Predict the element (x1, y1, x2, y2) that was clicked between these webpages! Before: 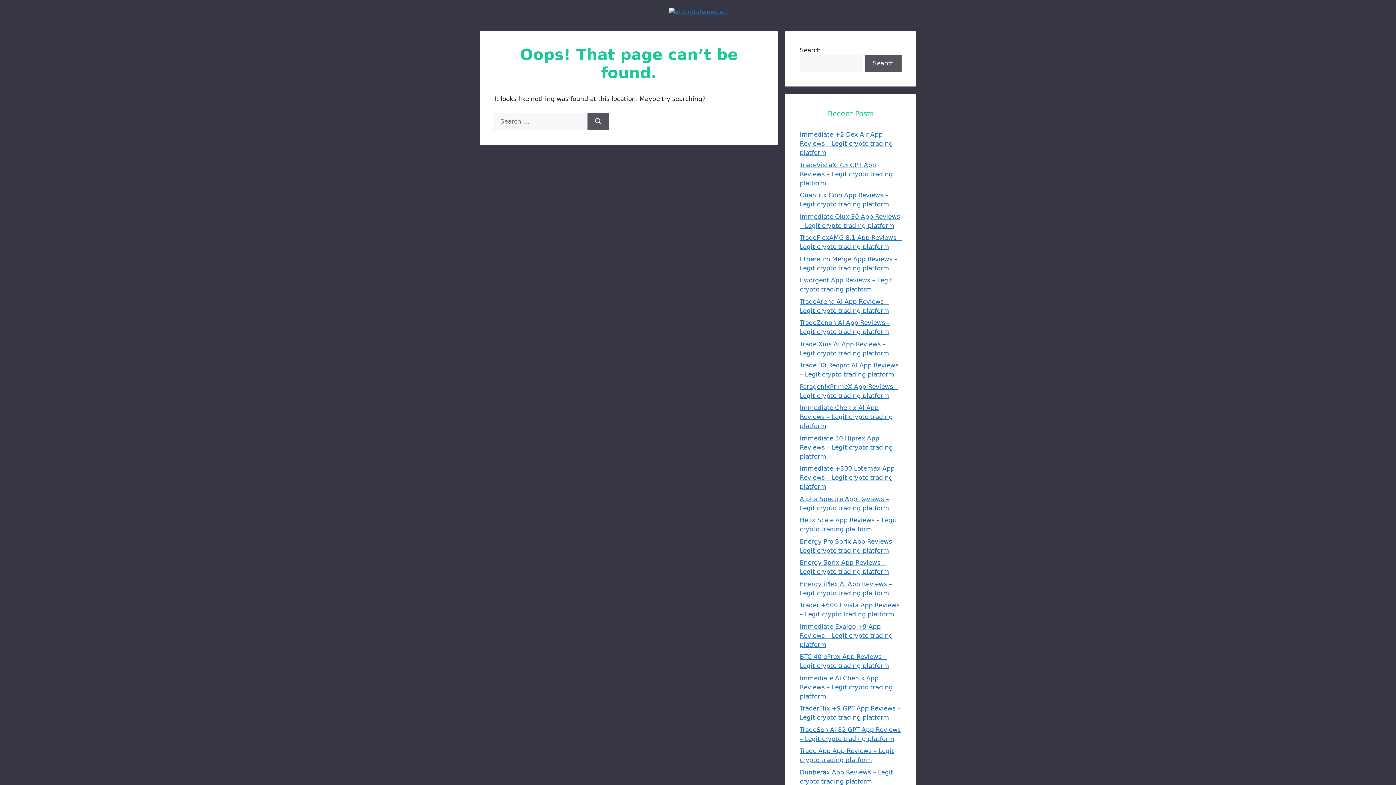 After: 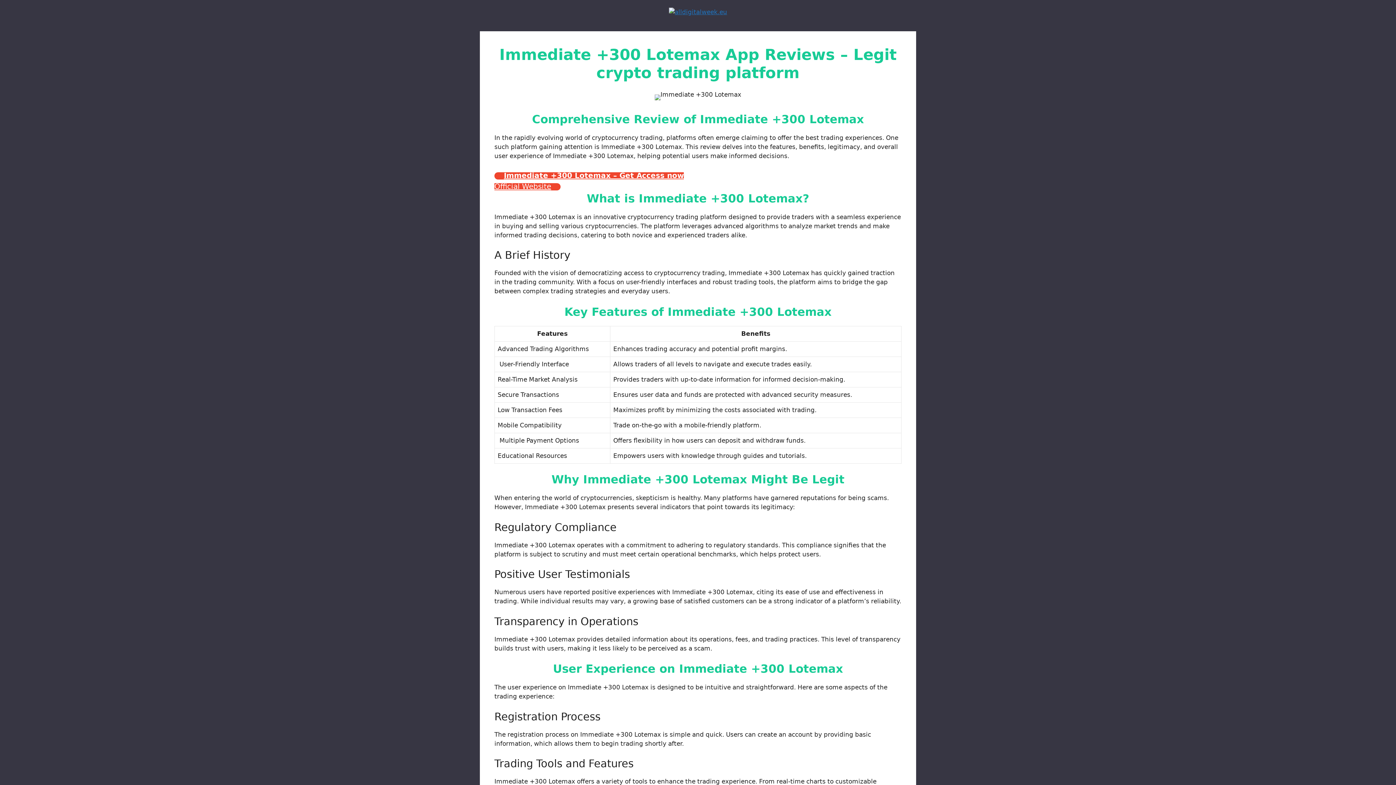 Action: label: Immediate +300 Lotemax App Reviews – Legit crypto trading platform bbox: (800, 465, 894, 490)